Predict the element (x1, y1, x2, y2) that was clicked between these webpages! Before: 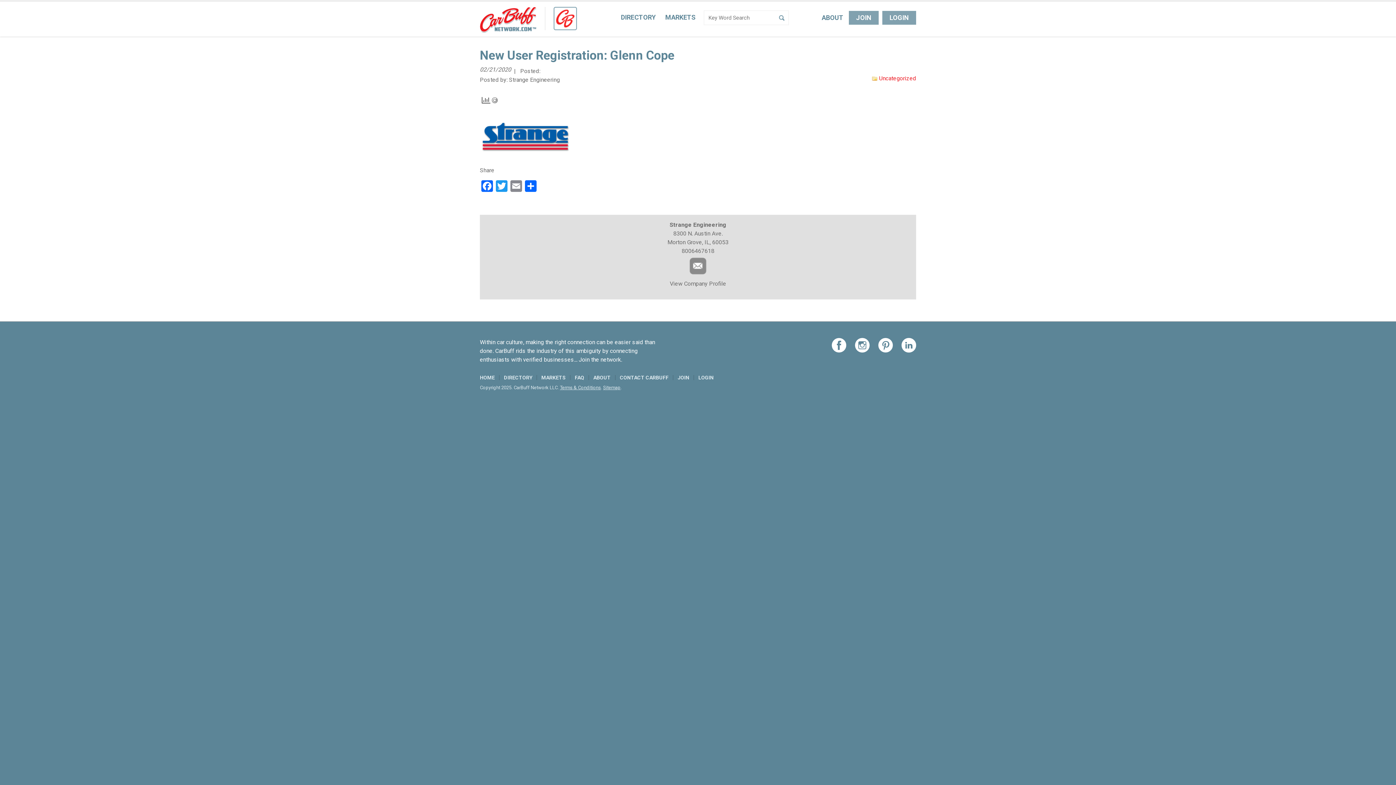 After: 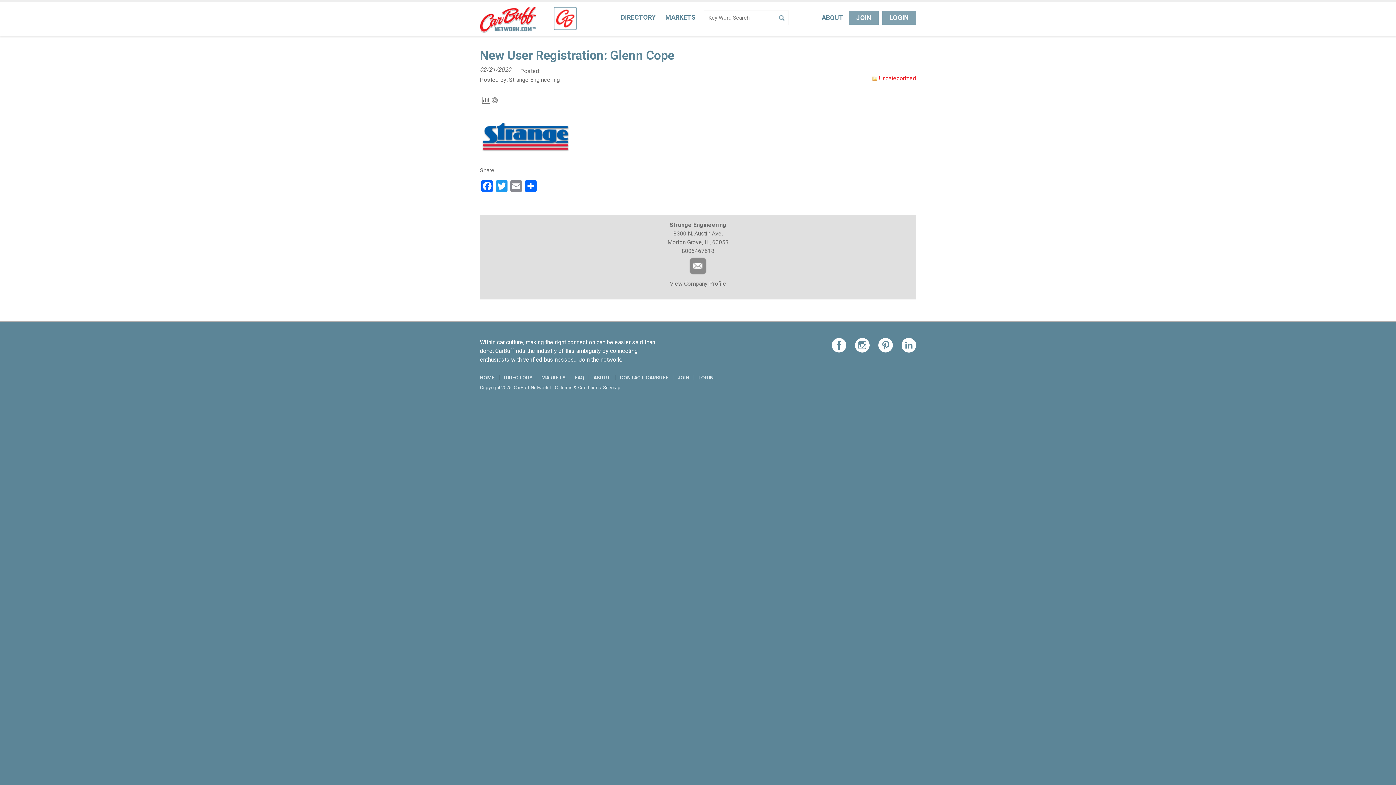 Action: bbox: (901, 338, 916, 353)